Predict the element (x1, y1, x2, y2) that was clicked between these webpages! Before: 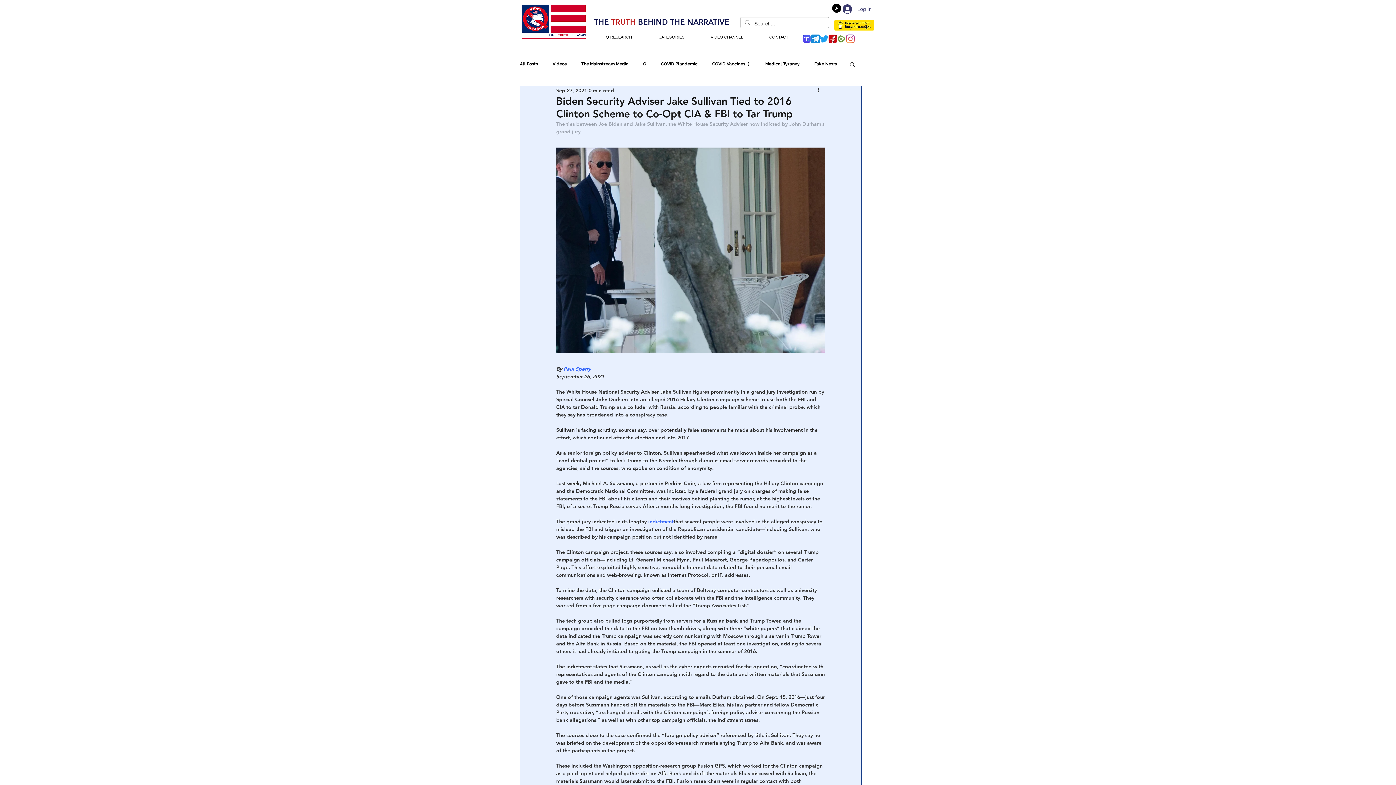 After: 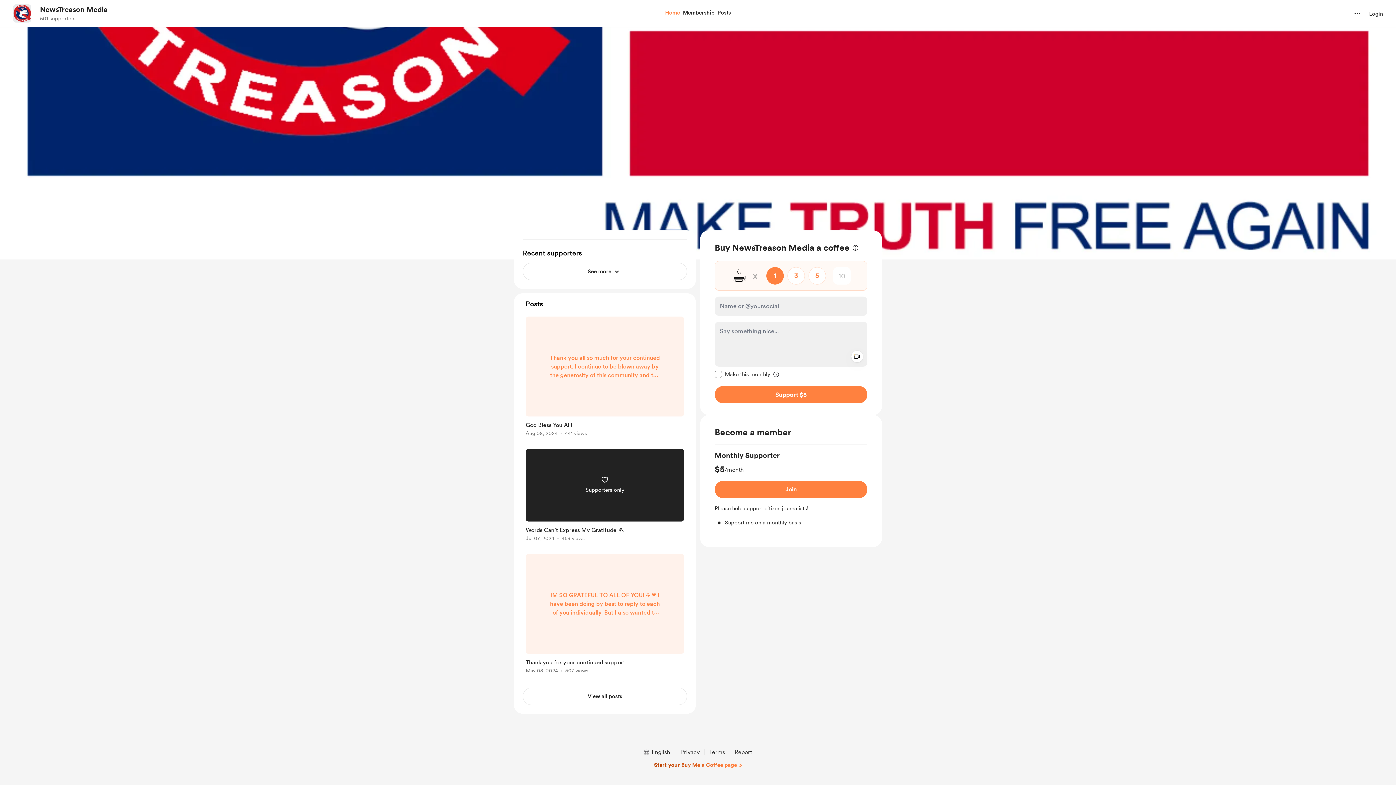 Action: bbox: (834, 19, 874, 30)